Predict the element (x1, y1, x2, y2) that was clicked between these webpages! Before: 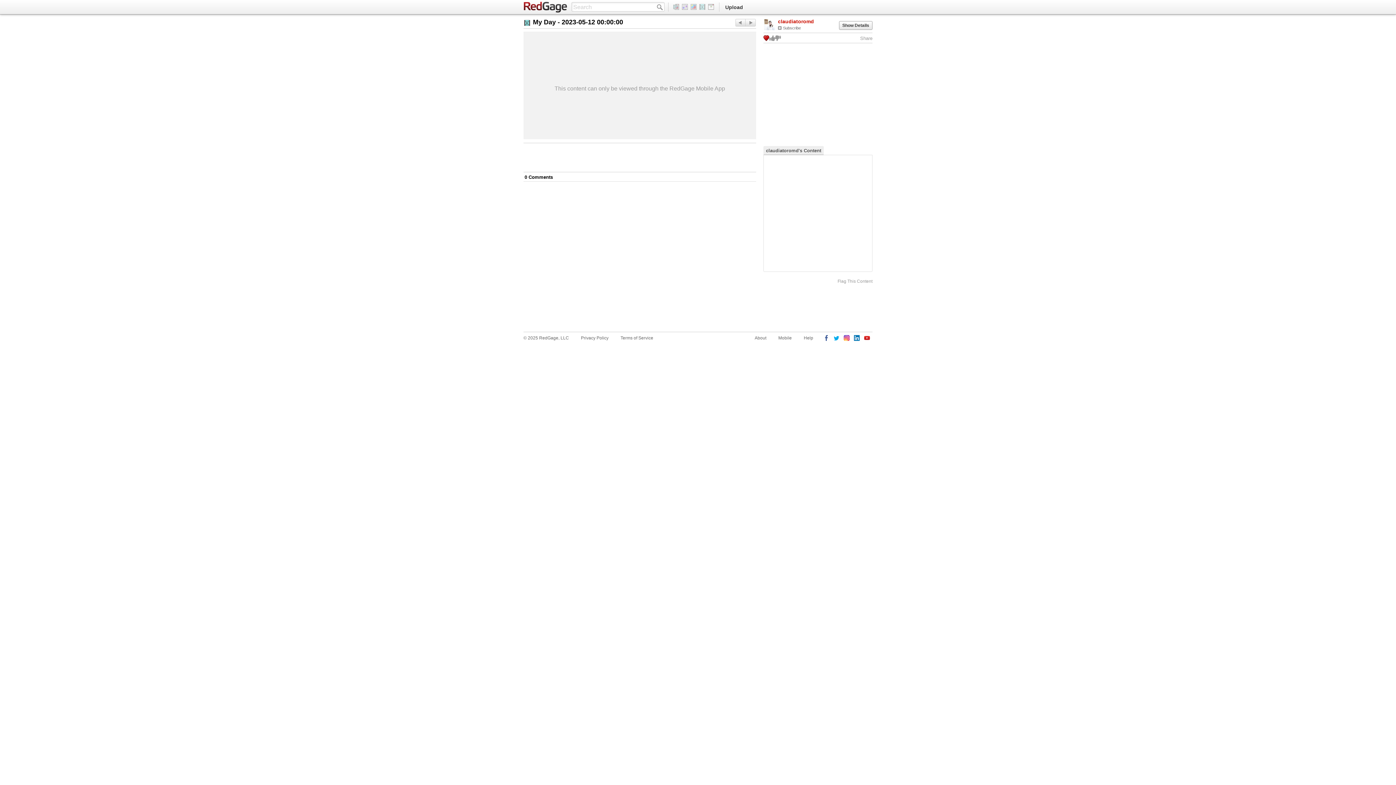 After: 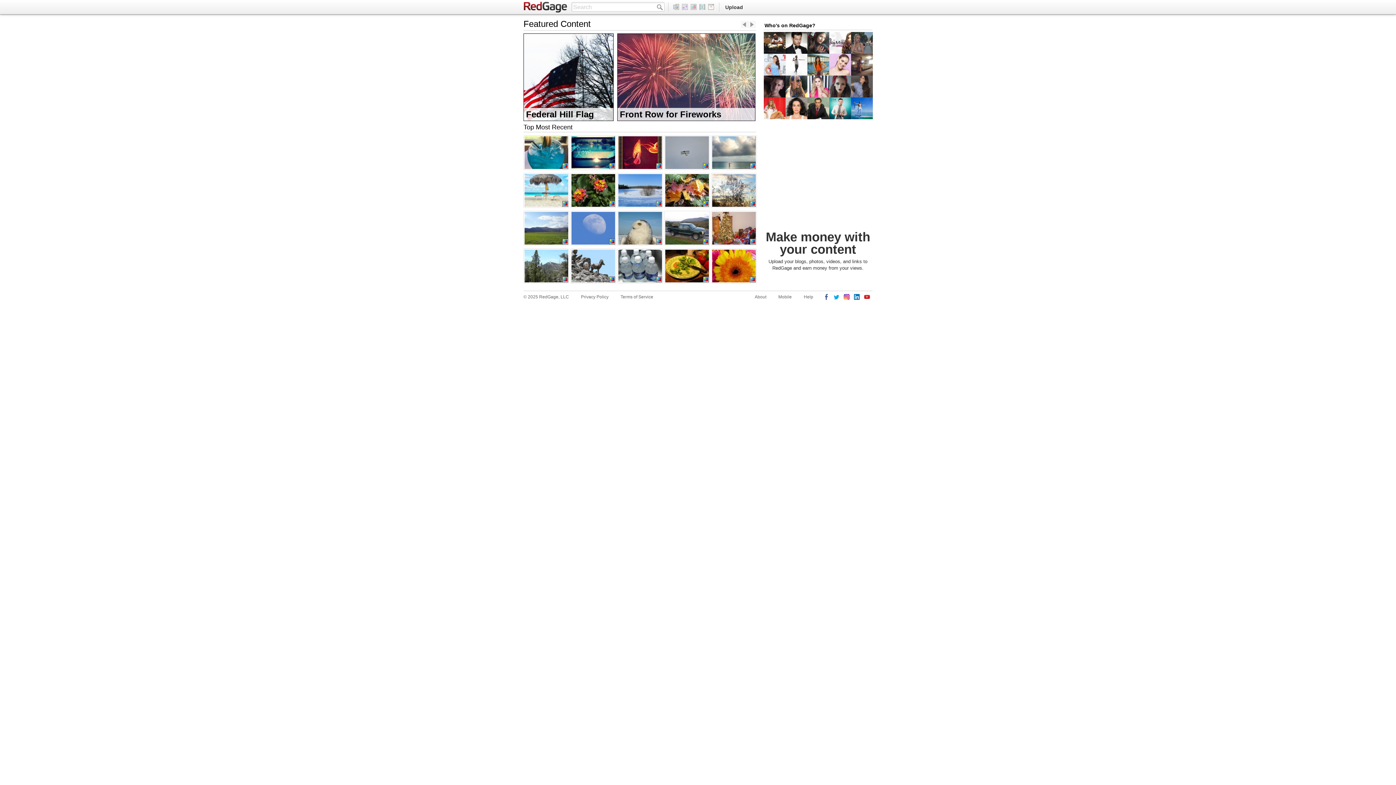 Action: bbox: (689, 4, 698, 9)